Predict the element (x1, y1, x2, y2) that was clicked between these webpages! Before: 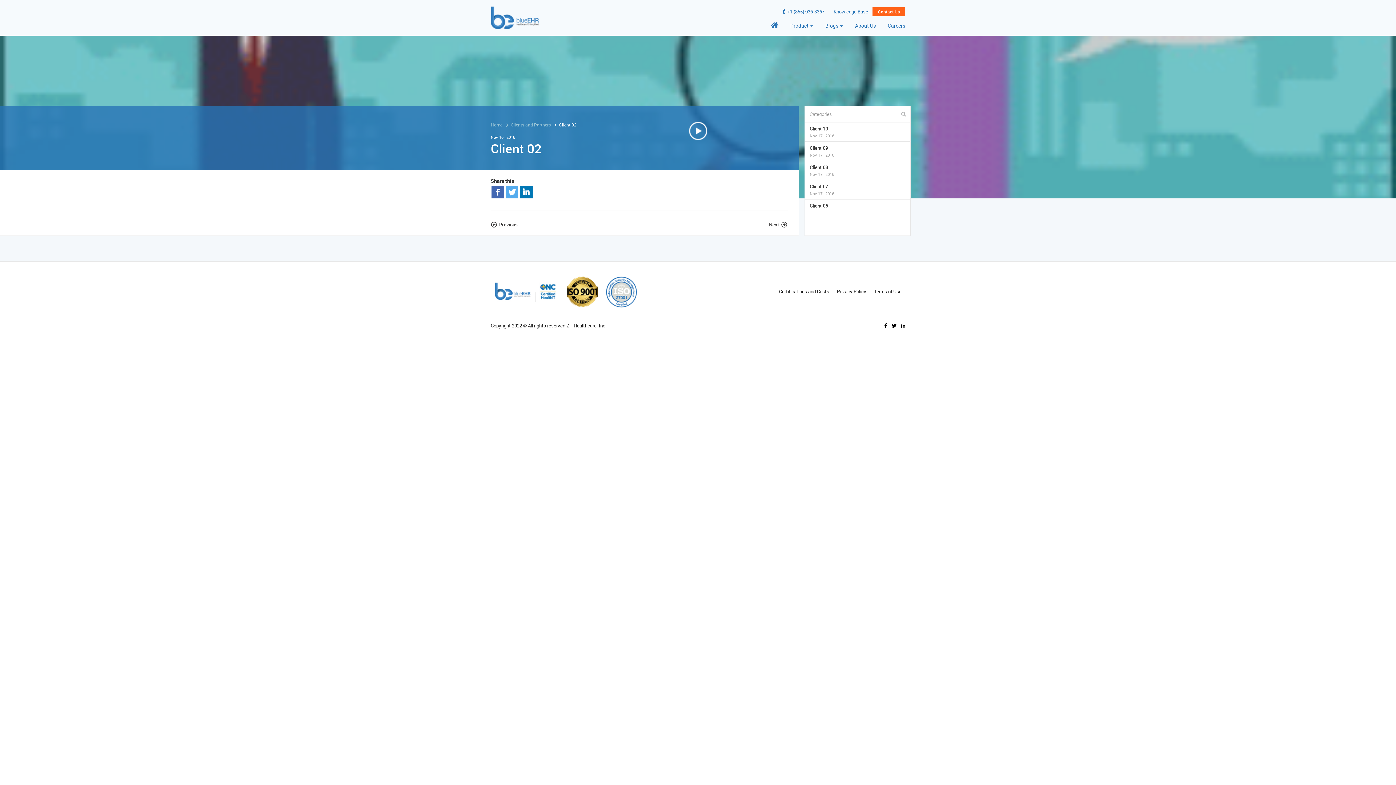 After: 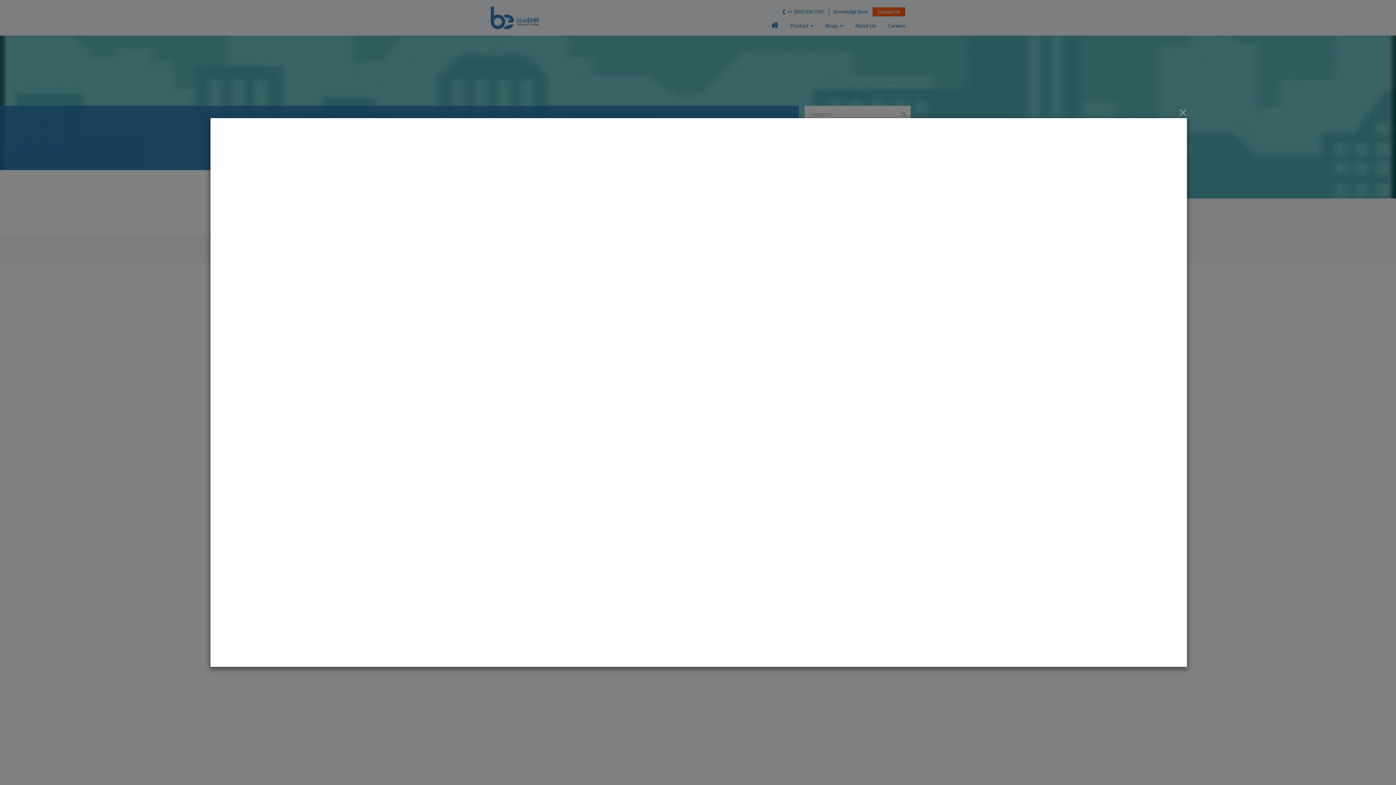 Action: bbox: (689, 121, 707, 139)